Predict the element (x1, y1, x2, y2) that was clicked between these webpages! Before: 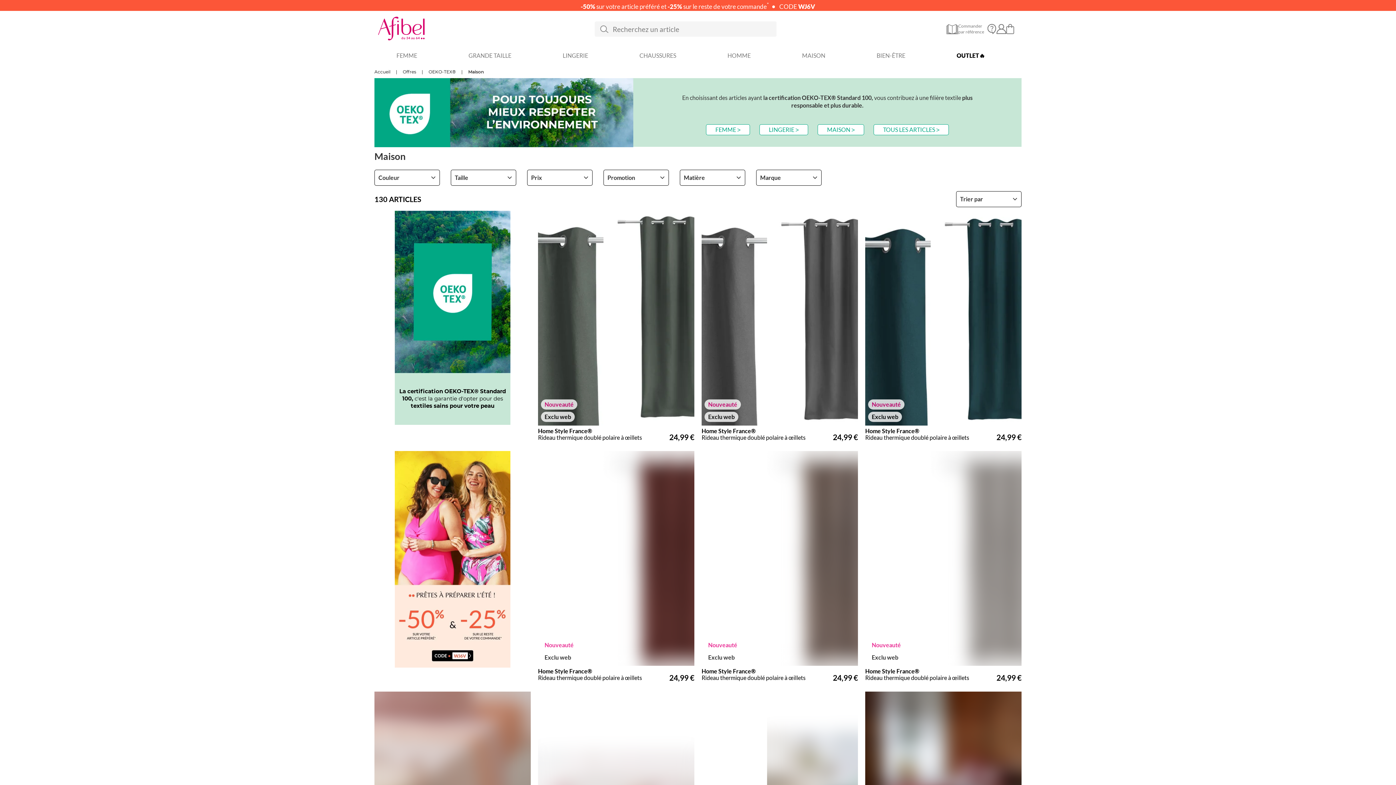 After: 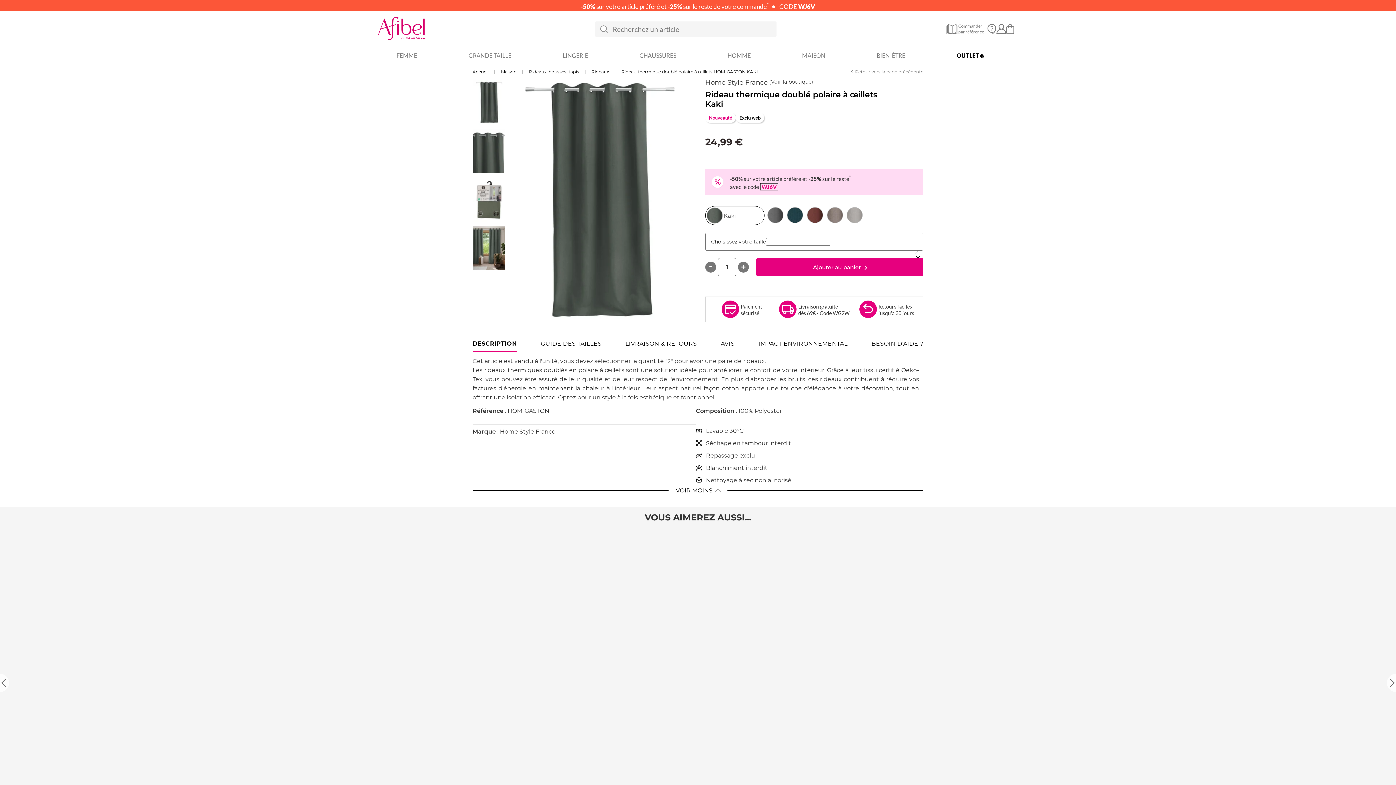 Action: bbox: (587, 645, 595, 653)